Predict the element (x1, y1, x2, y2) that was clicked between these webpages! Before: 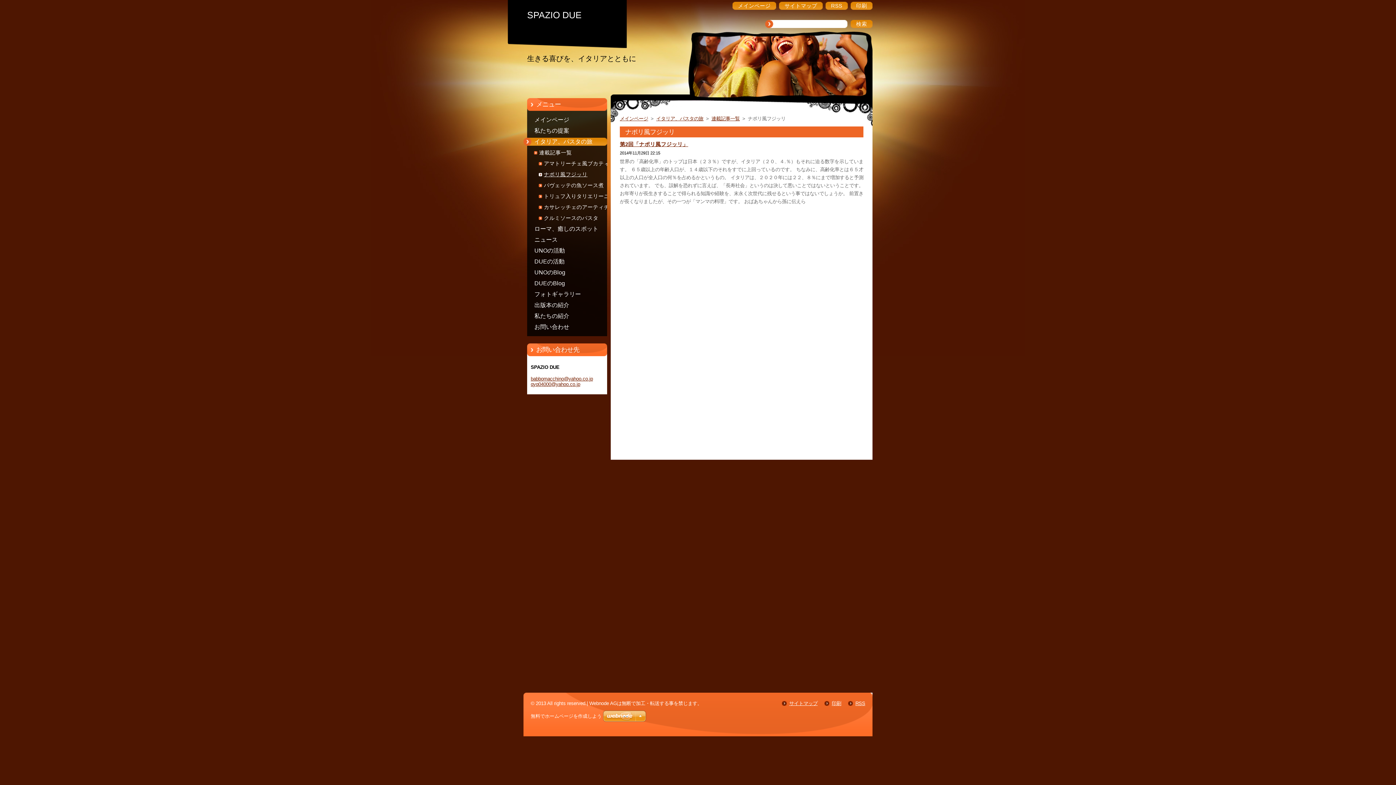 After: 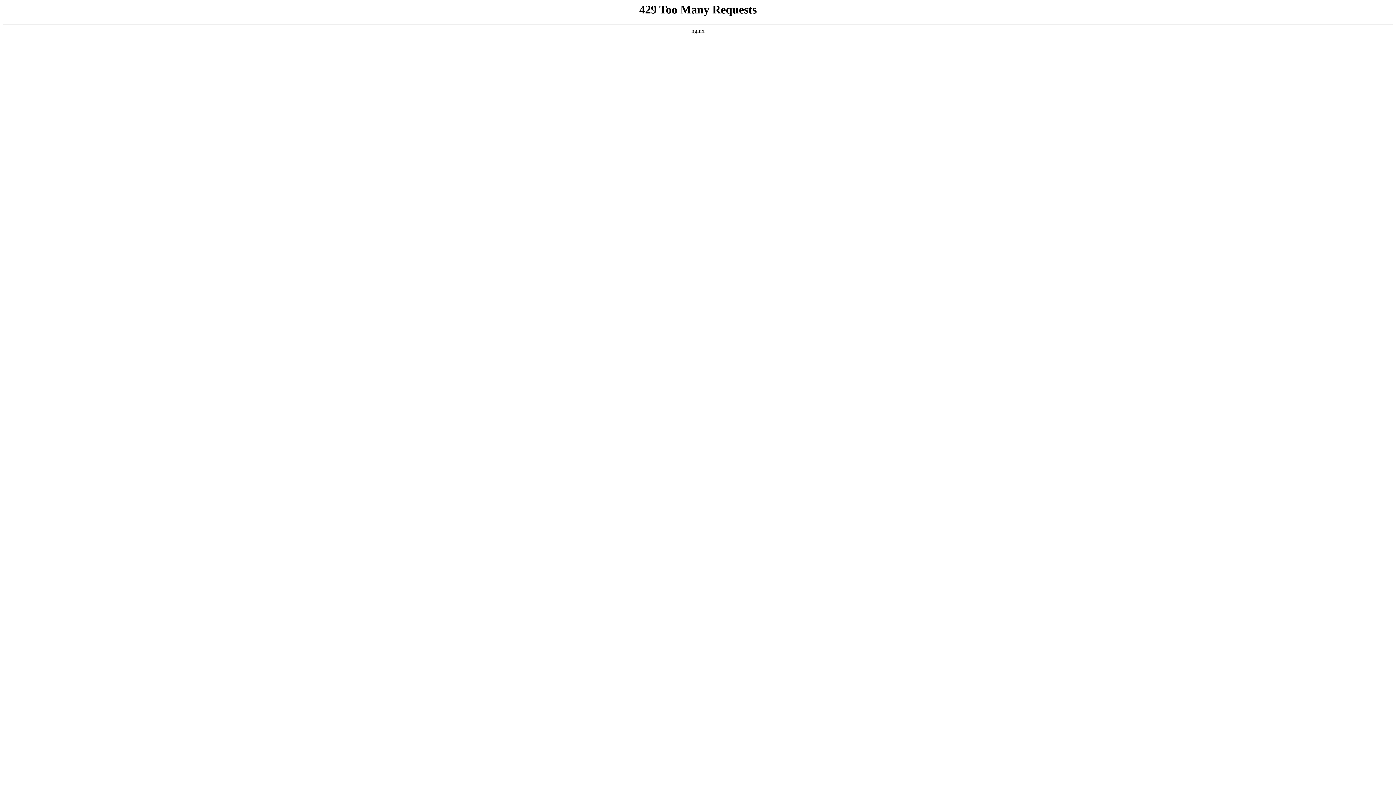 Action: label: 無料でホームページを作成しよう bbox: (530, 713, 601, 719)